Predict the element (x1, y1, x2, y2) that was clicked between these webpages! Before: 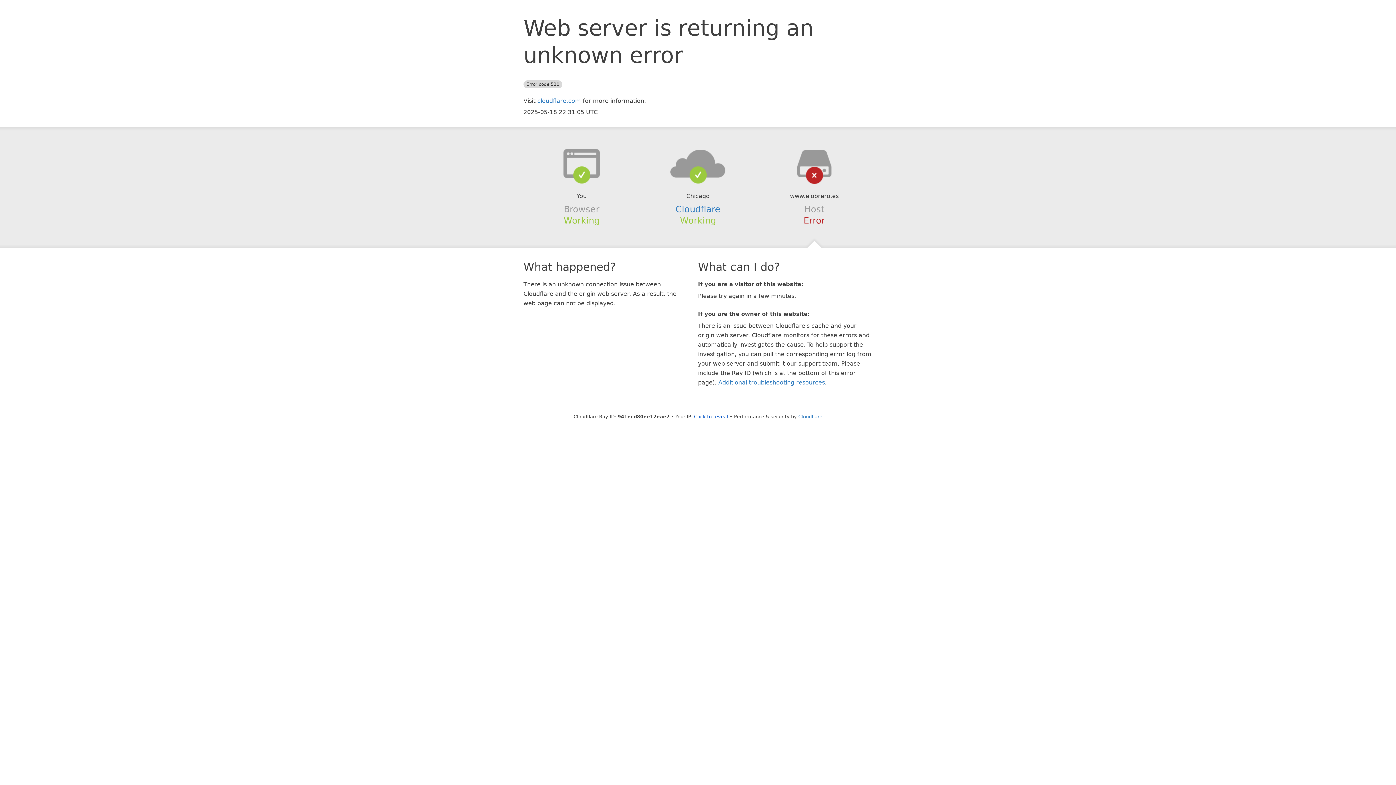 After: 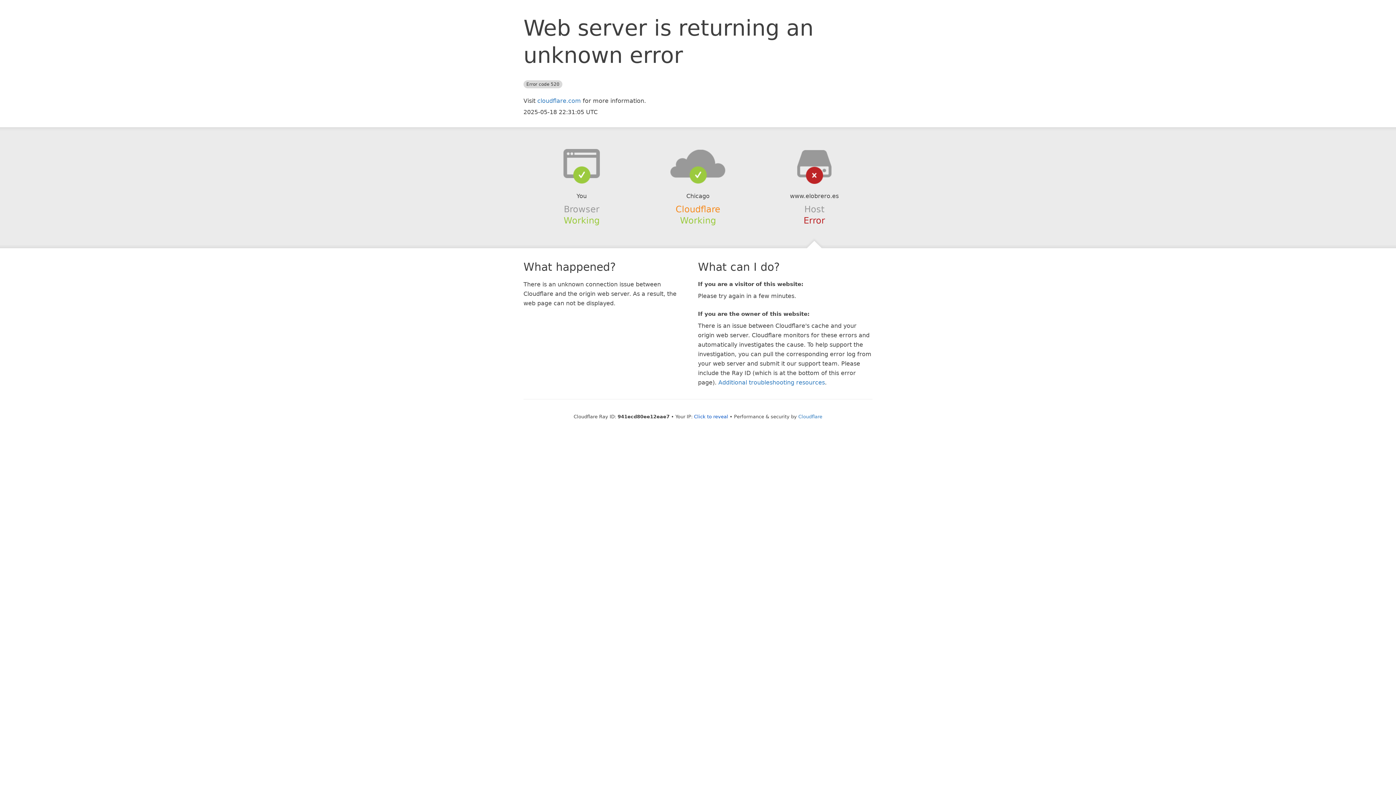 Action: label: Cloudflare bbox: (675, 204, 720, 214)